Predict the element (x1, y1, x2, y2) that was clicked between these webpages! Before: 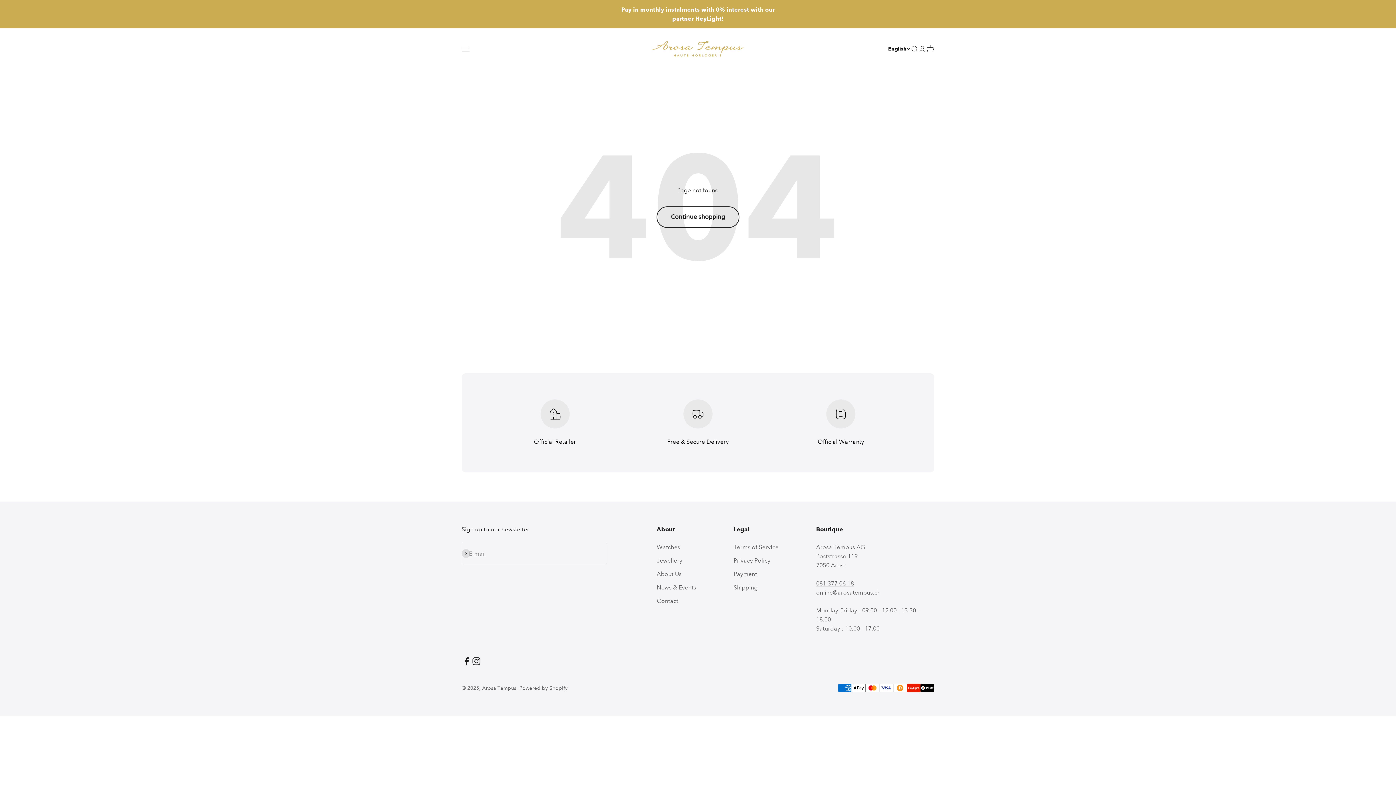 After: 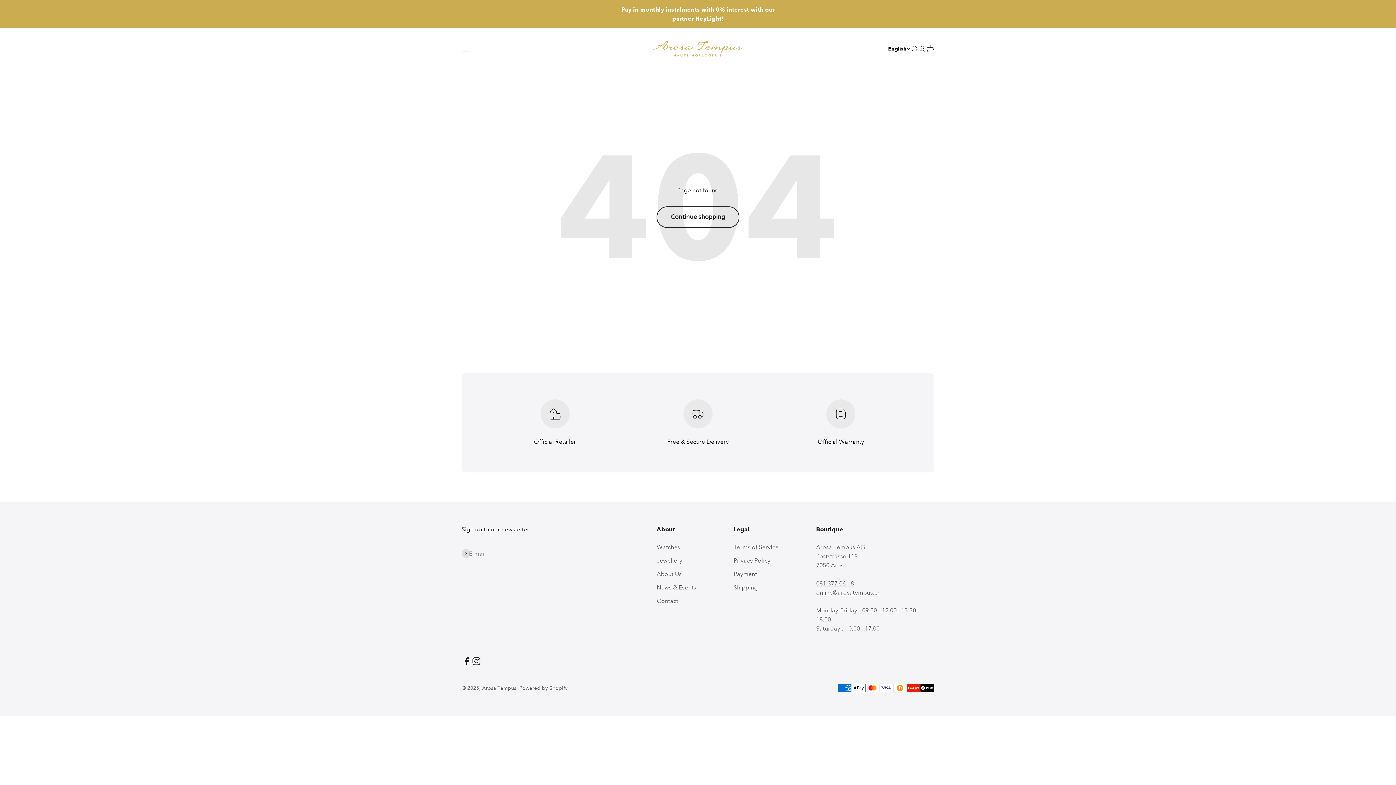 Action: label: online@arosatempus.ch bbox: (816, 589, 880, 596)